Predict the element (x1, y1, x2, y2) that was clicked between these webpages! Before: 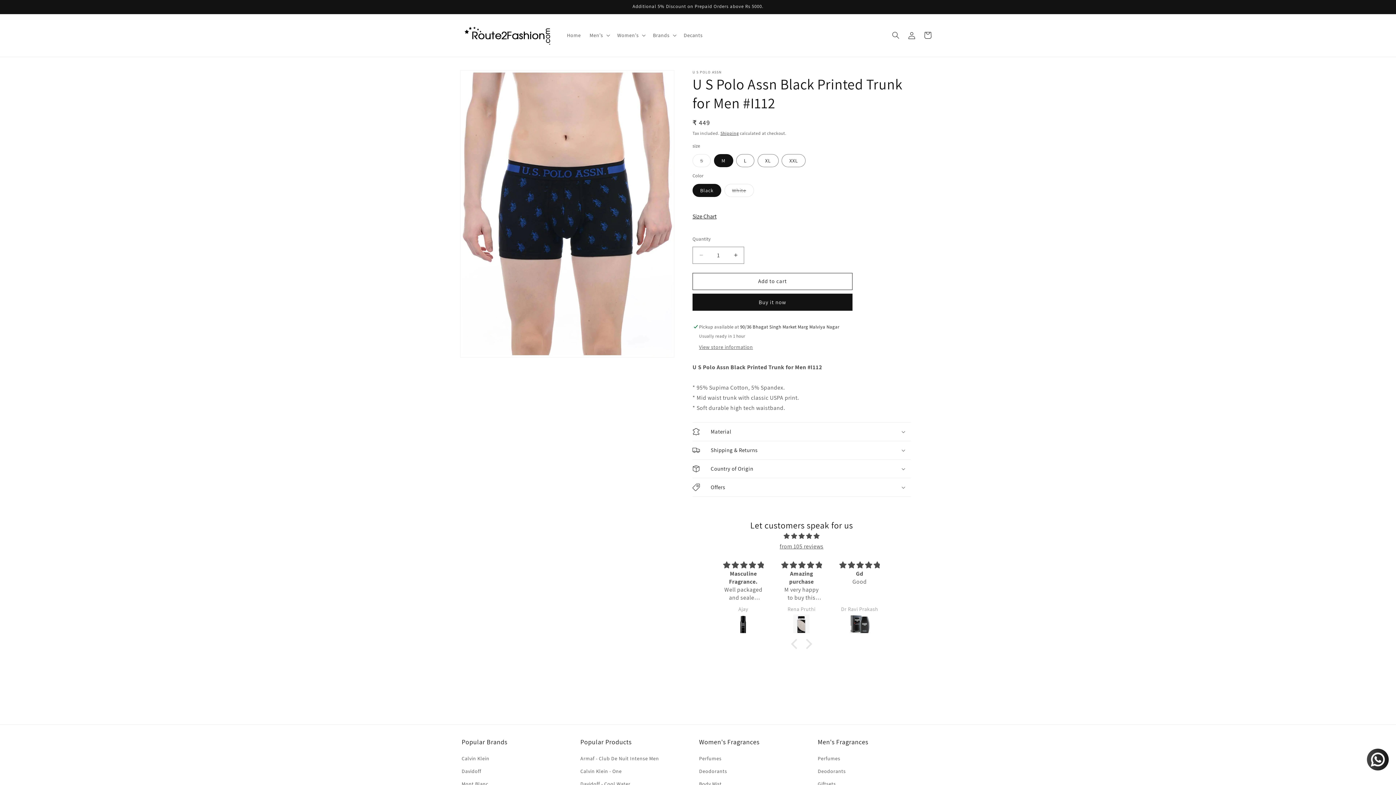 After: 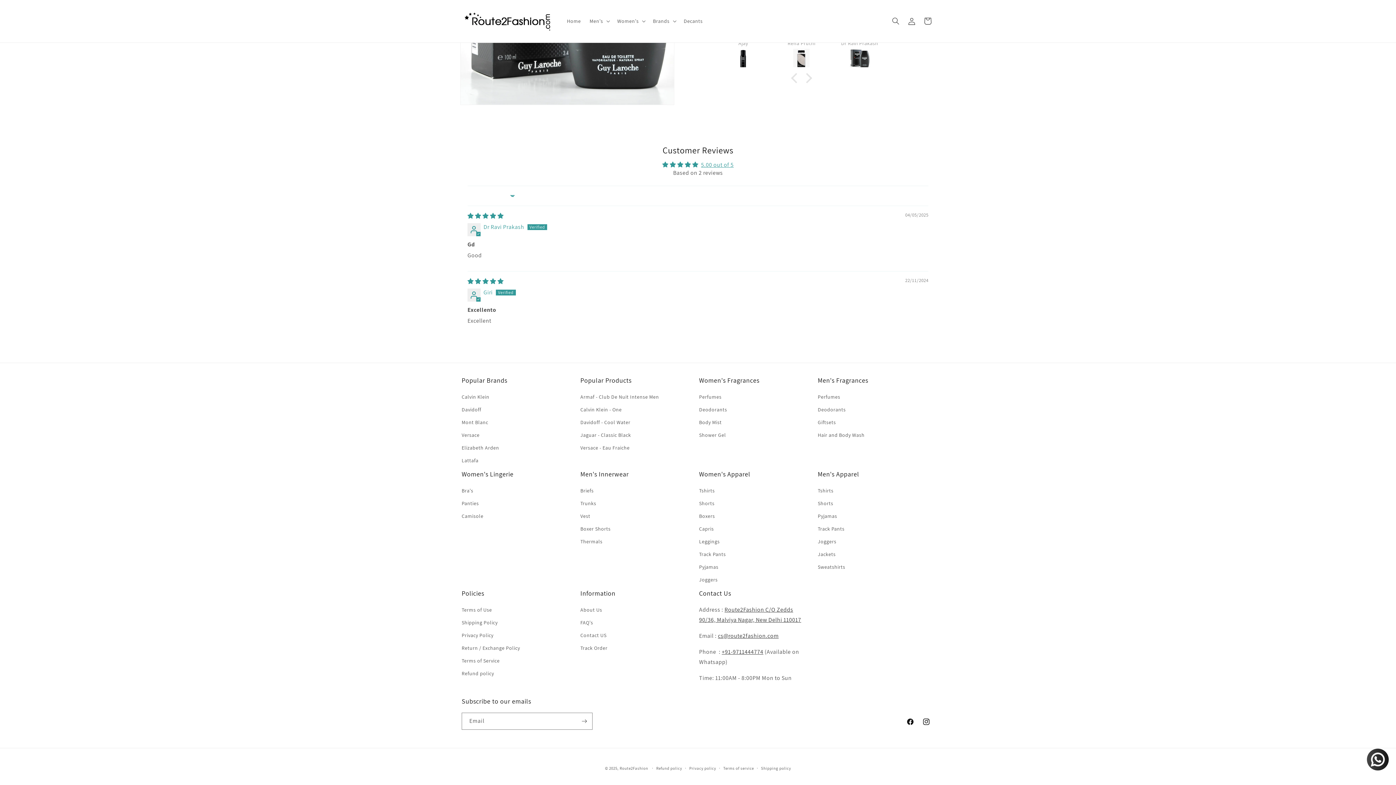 Action: bbox: (839, 614, 880, 635)